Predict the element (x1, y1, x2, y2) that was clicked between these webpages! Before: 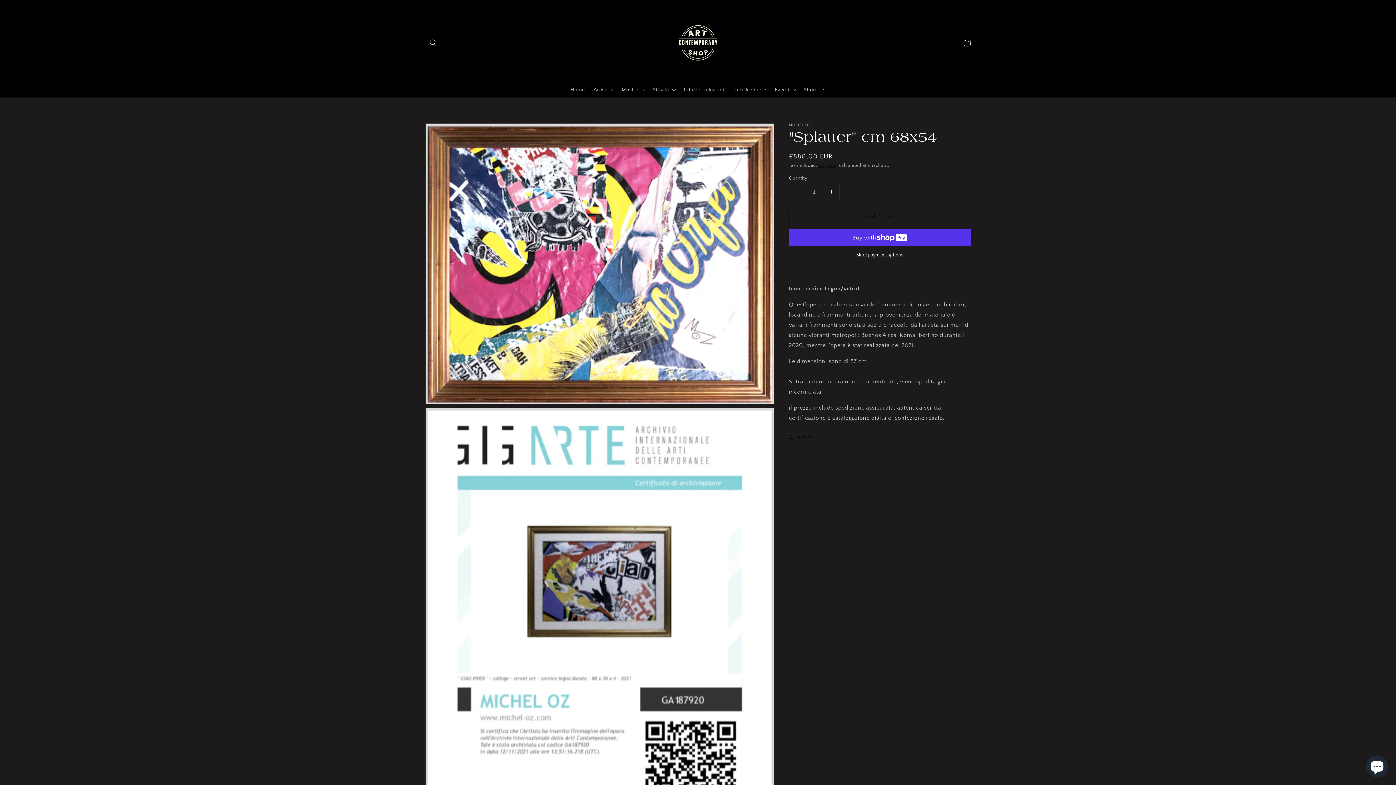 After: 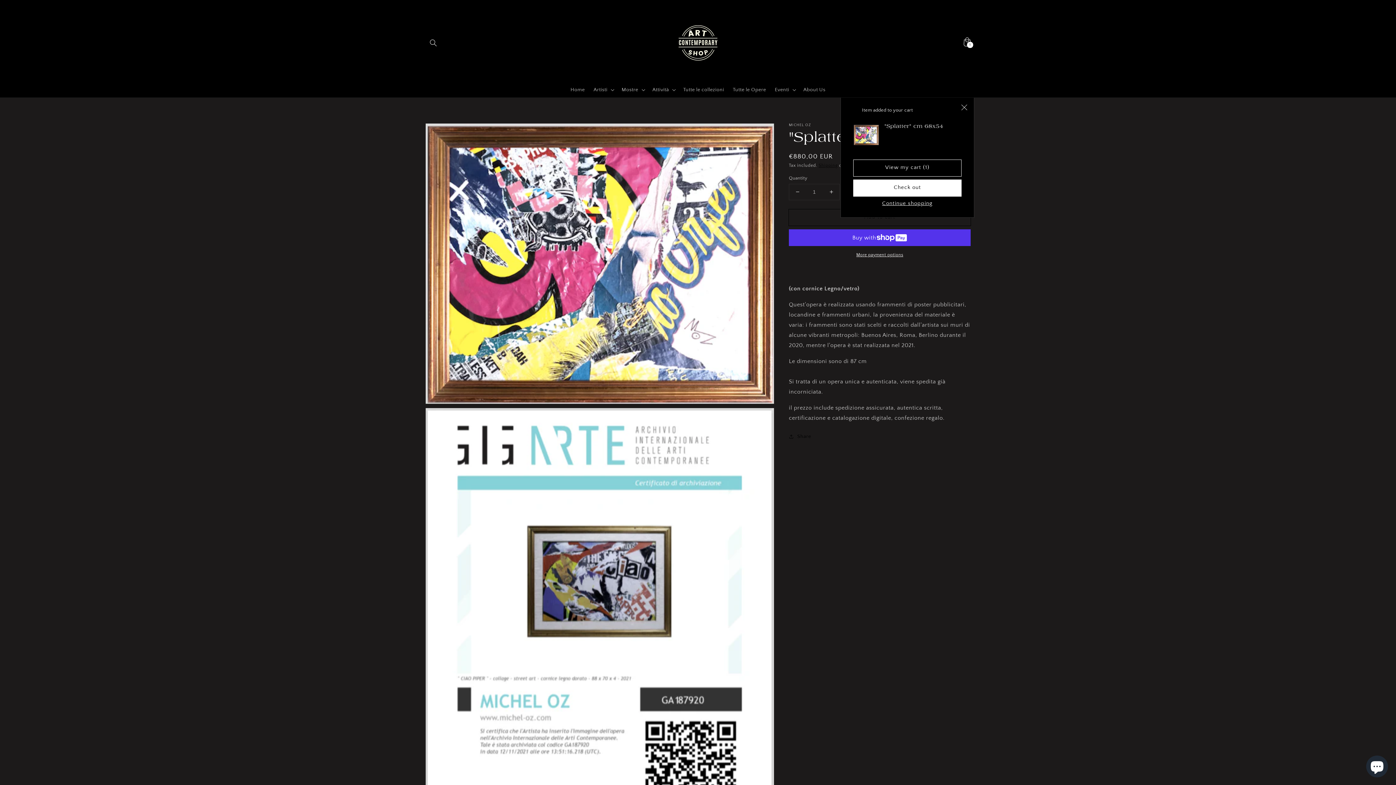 Action: bbox: (789, 209, 970, 225) label: Add to cart